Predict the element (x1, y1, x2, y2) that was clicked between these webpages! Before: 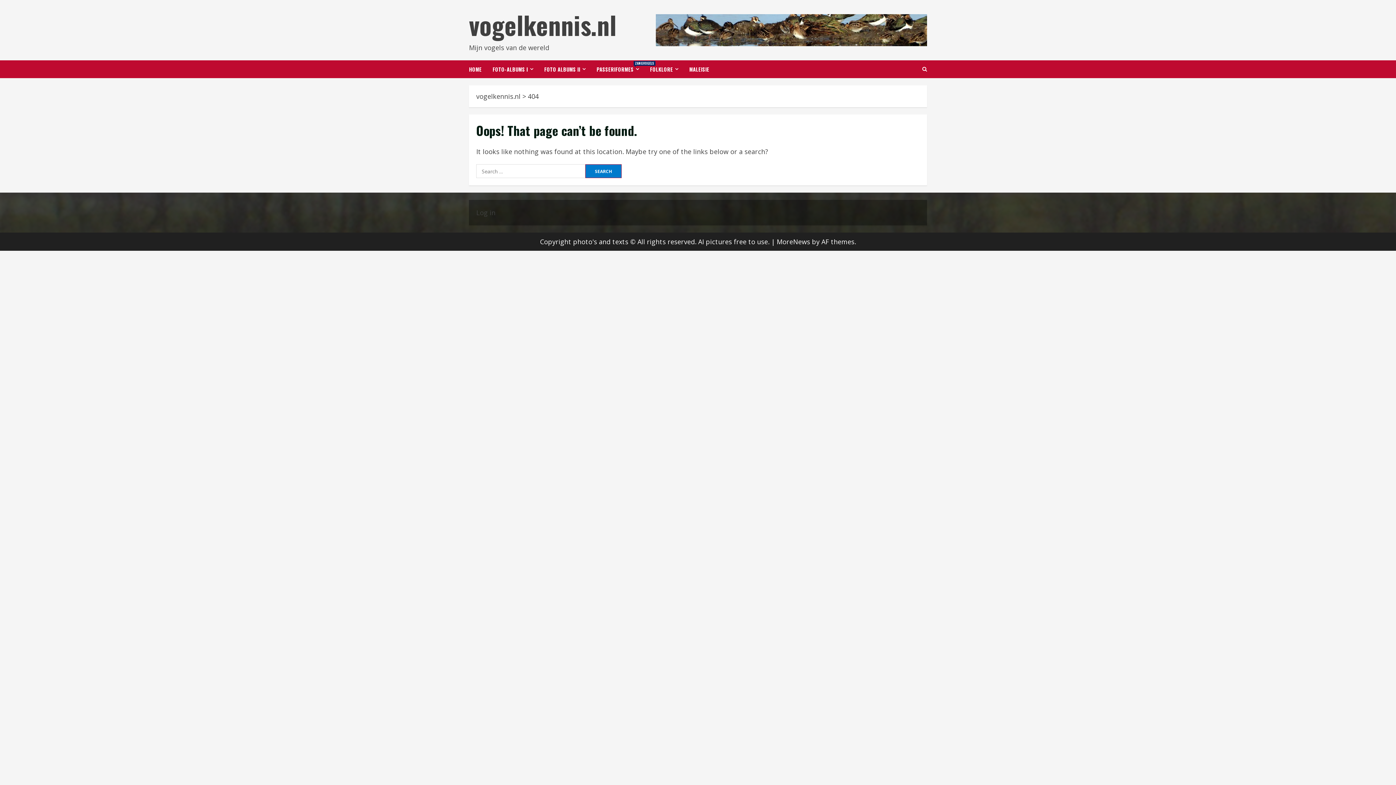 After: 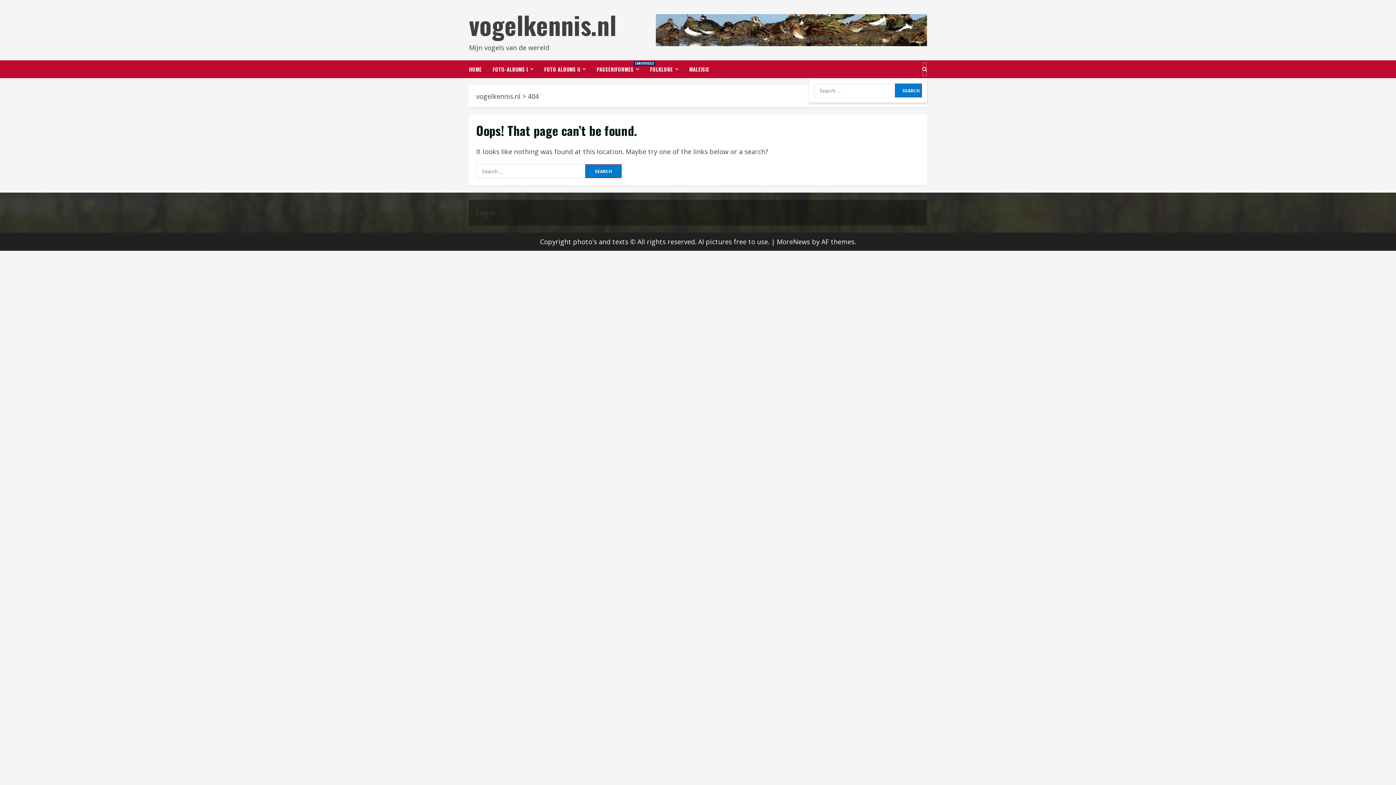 Action: bbox: (922, 62, 927, 76) label: Open search form